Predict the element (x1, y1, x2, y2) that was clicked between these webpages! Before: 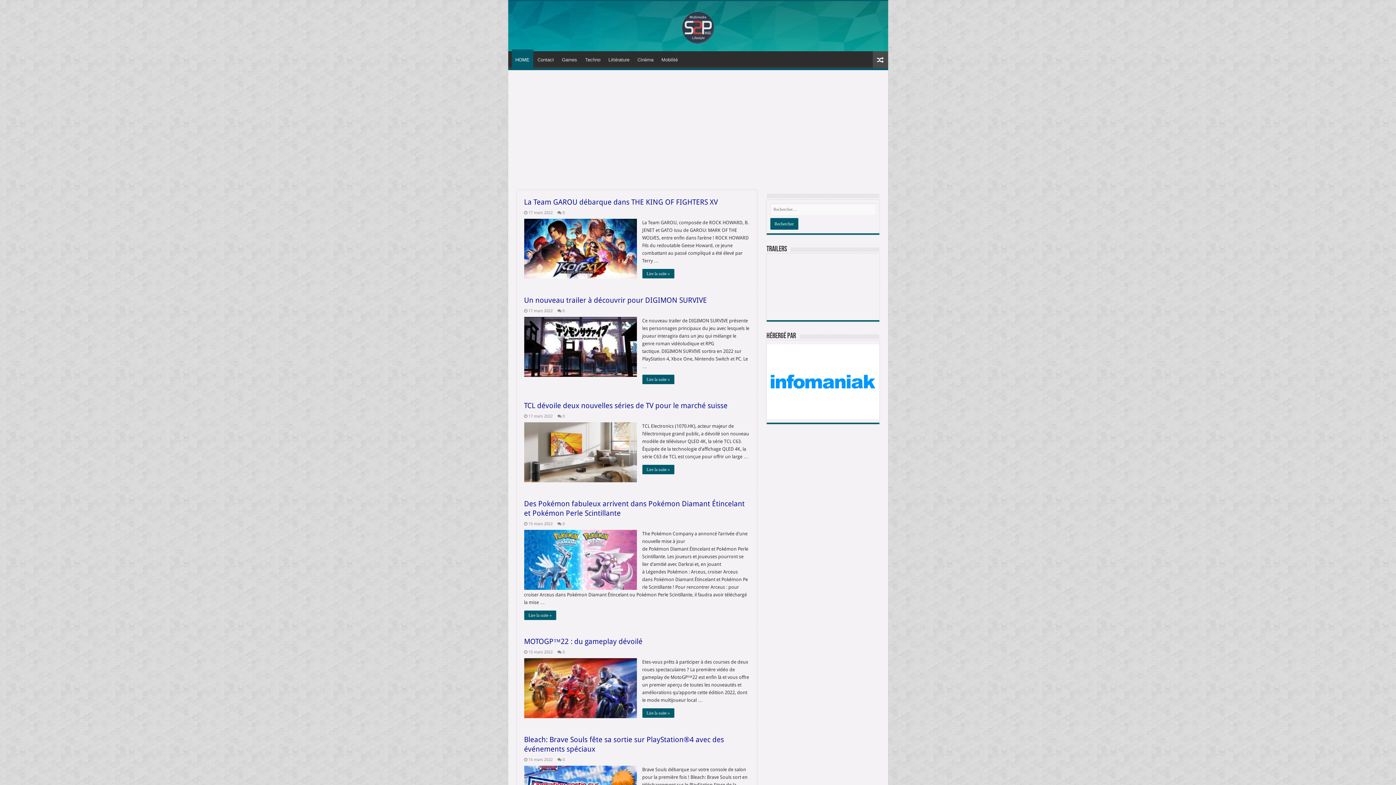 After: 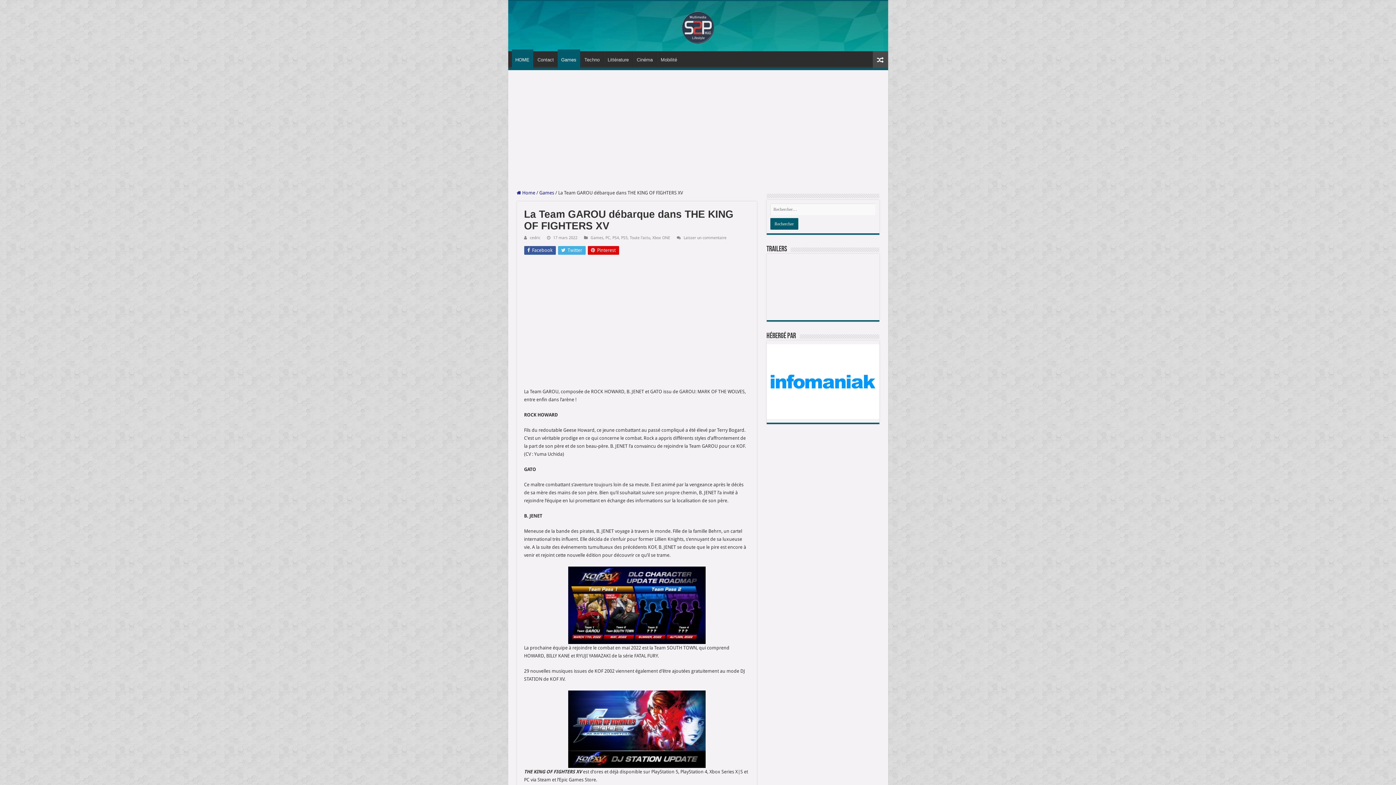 Action: bbox: (642, 269, 674, 278) label: Lire la suite »